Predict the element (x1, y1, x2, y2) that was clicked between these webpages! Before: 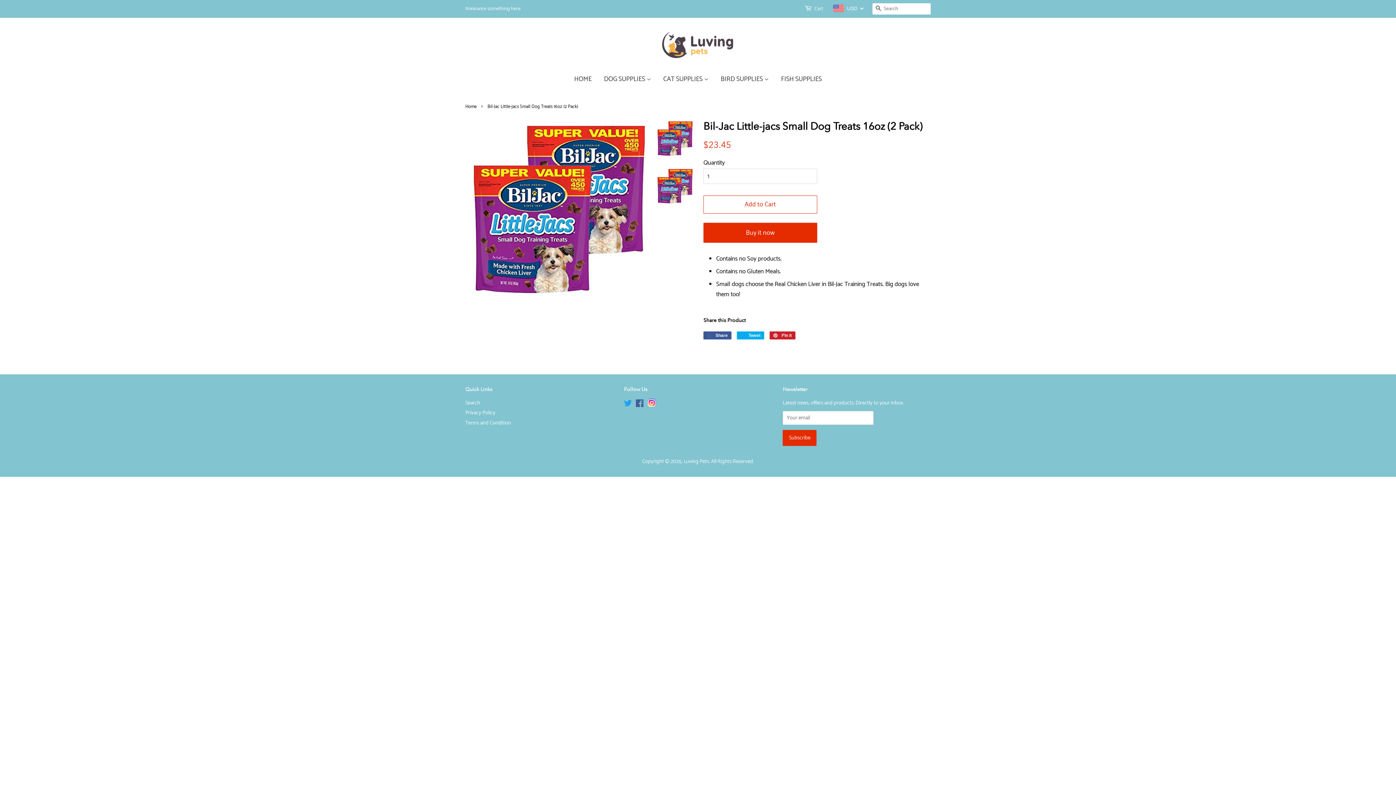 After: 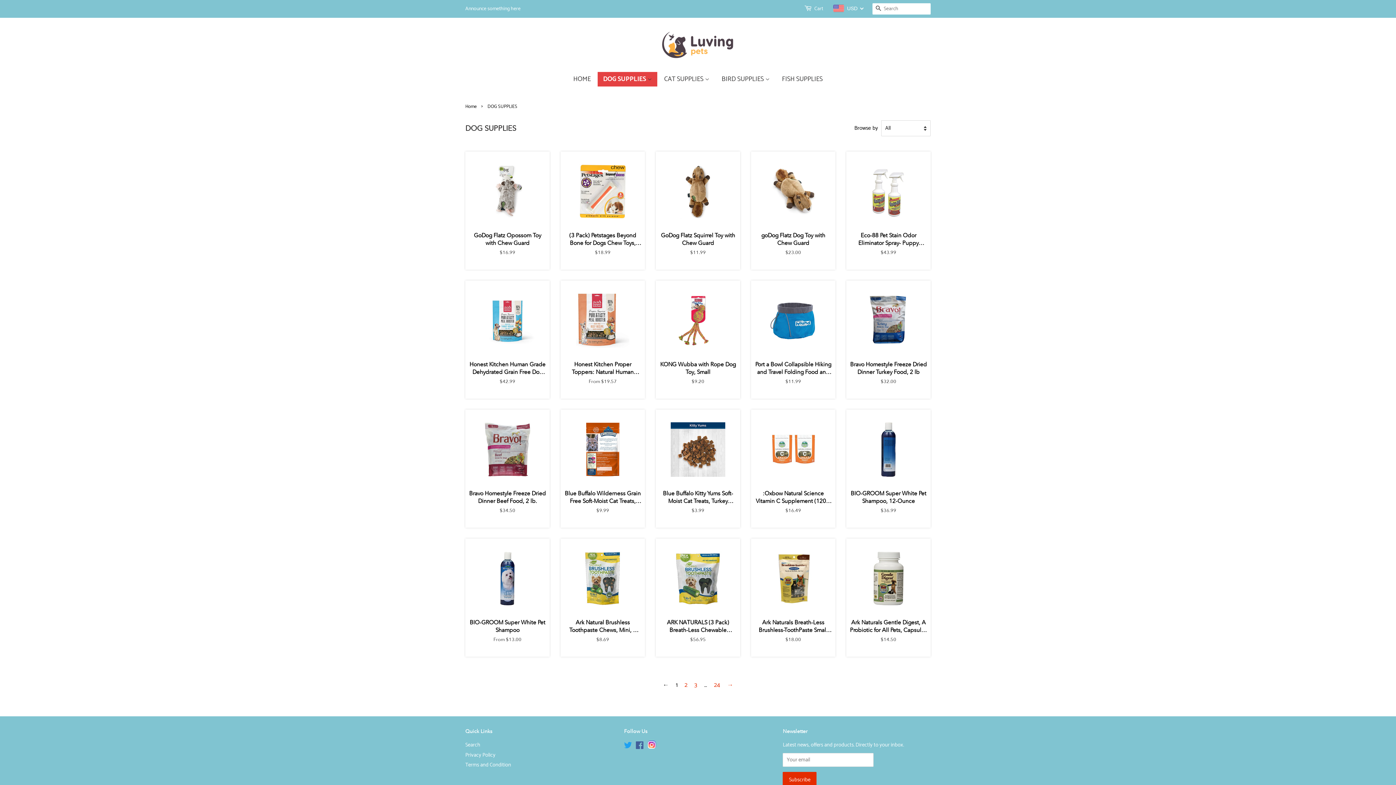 Action: bbox: (598, 72, 656, 86) label: DOG SUPPLIES 